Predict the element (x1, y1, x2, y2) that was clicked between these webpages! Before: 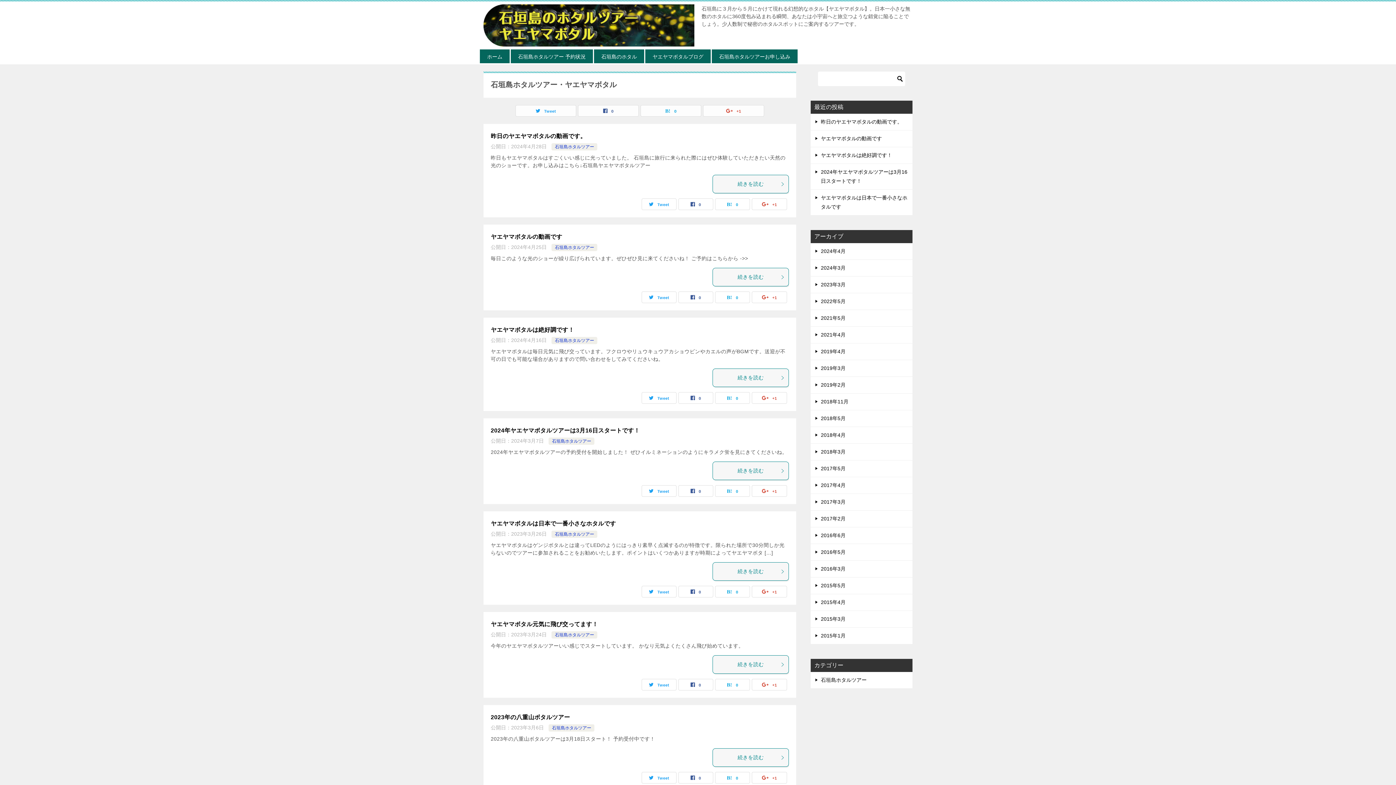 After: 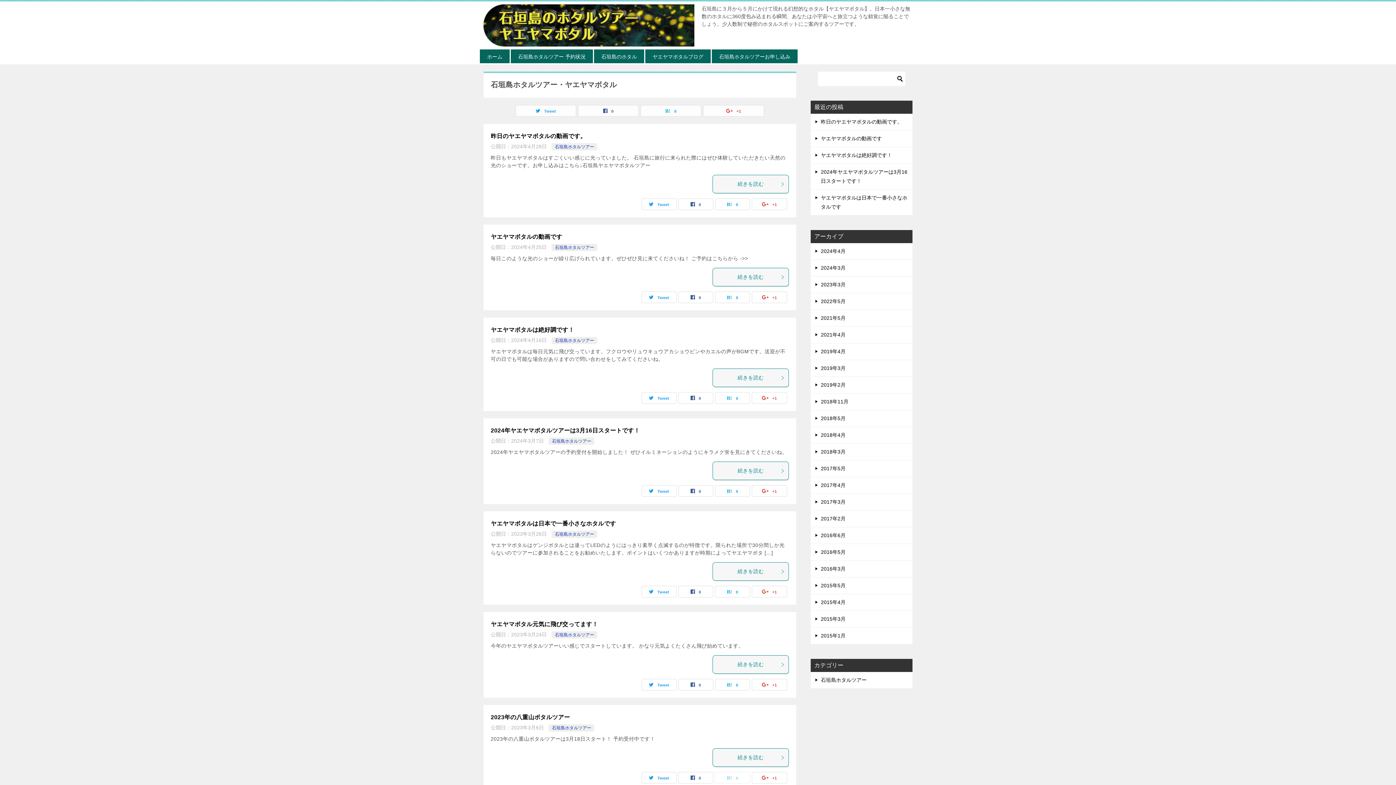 Action: label: 0 bbox: (715, 772, 749, 783)